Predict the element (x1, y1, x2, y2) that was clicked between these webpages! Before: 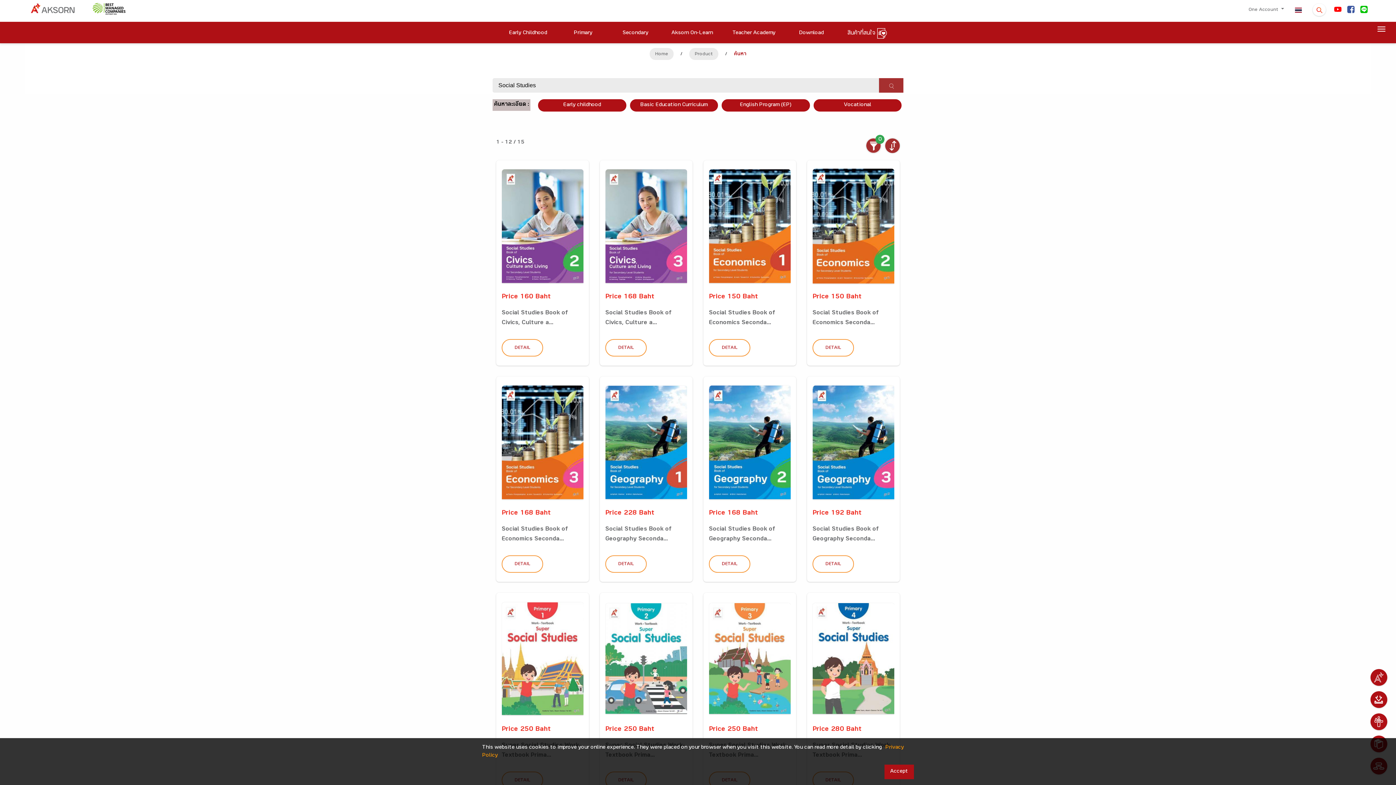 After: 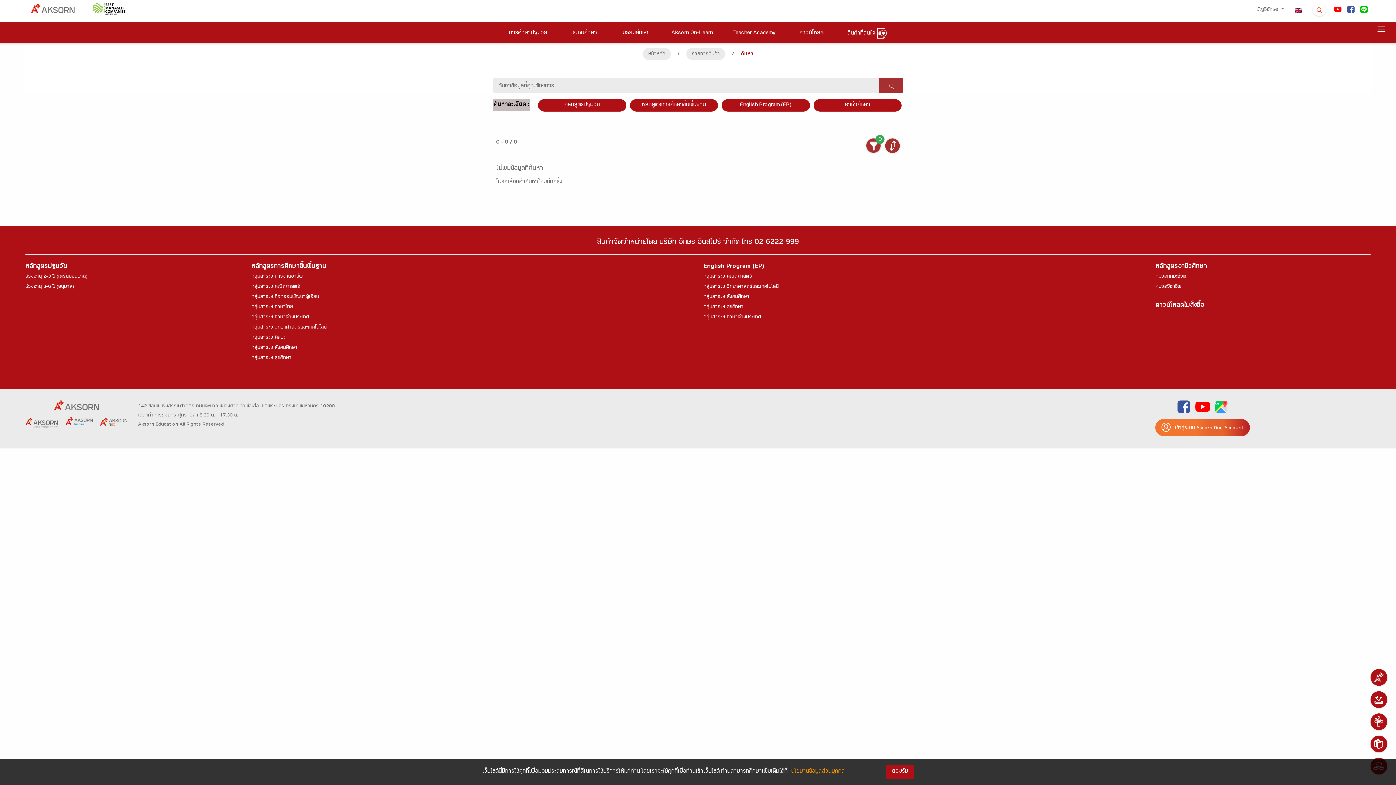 Action: bbox: (1289, 2, 1307, 17)